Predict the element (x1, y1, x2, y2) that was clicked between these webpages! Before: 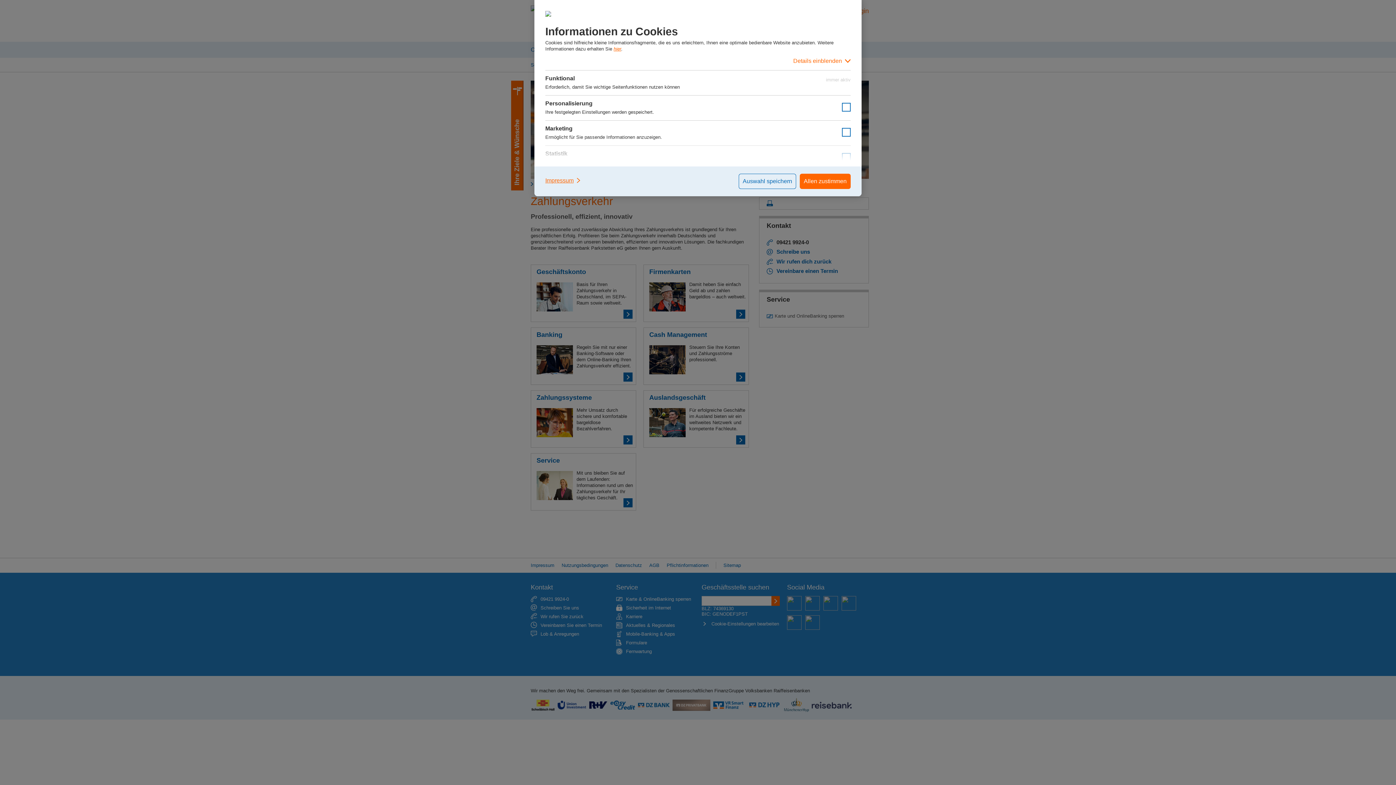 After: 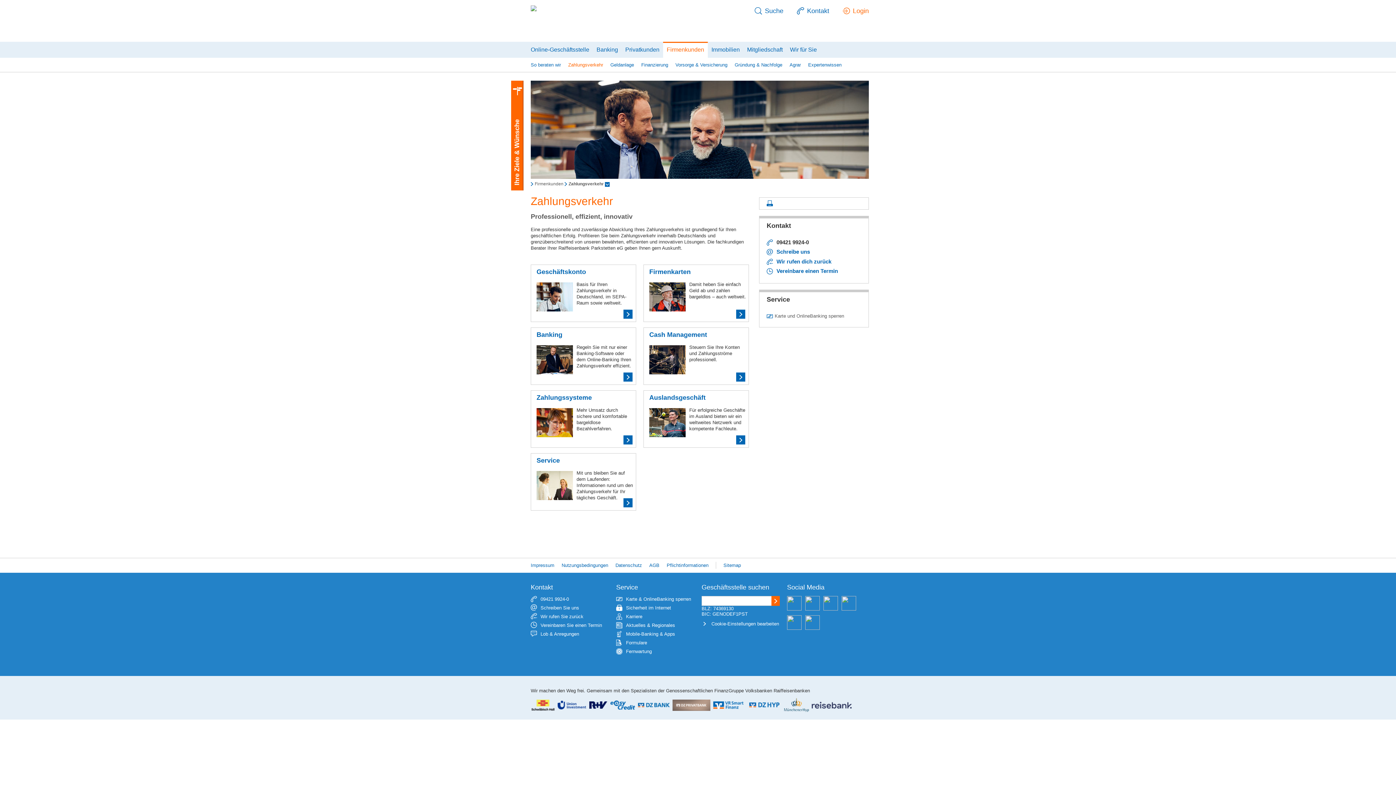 Action: label: Auswahl speichern bbox: (738, 173, 796, 189)